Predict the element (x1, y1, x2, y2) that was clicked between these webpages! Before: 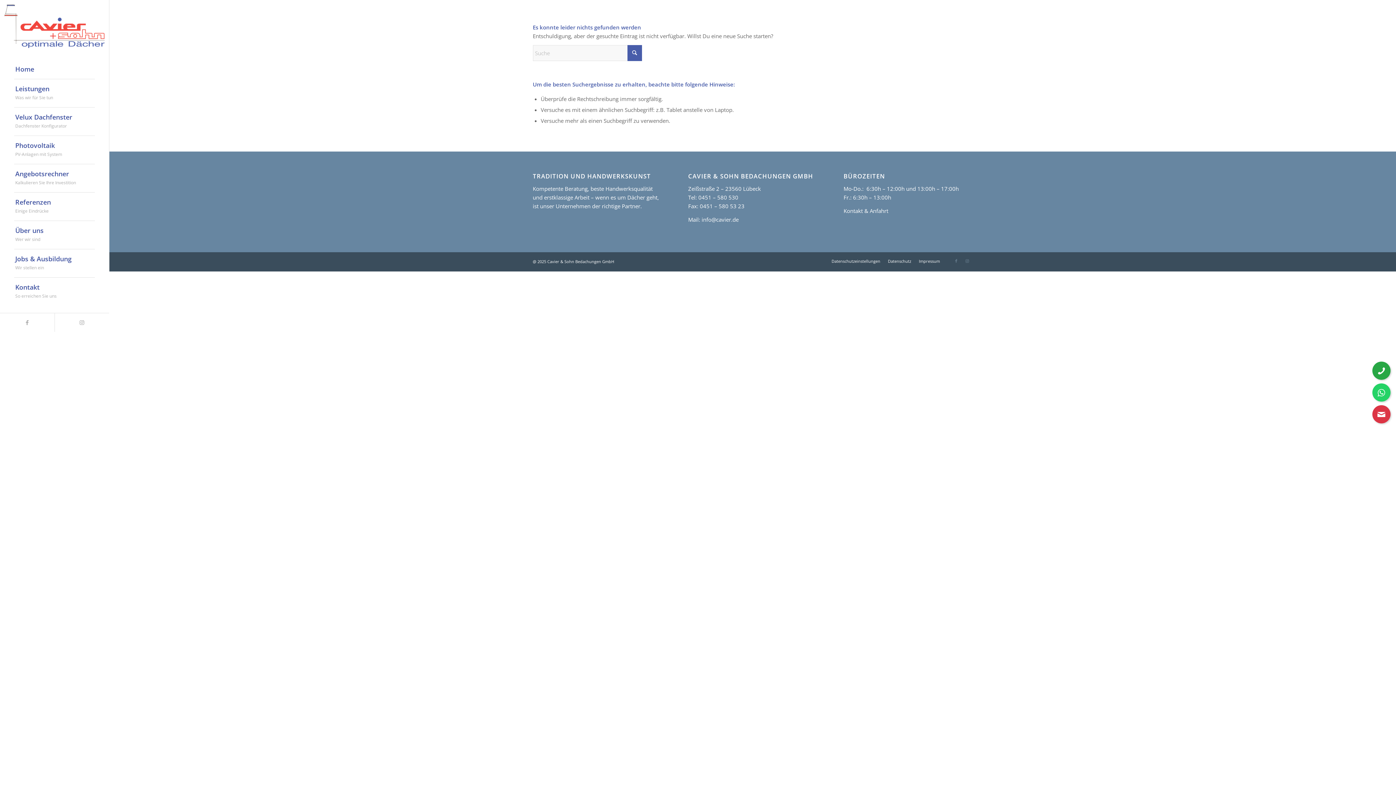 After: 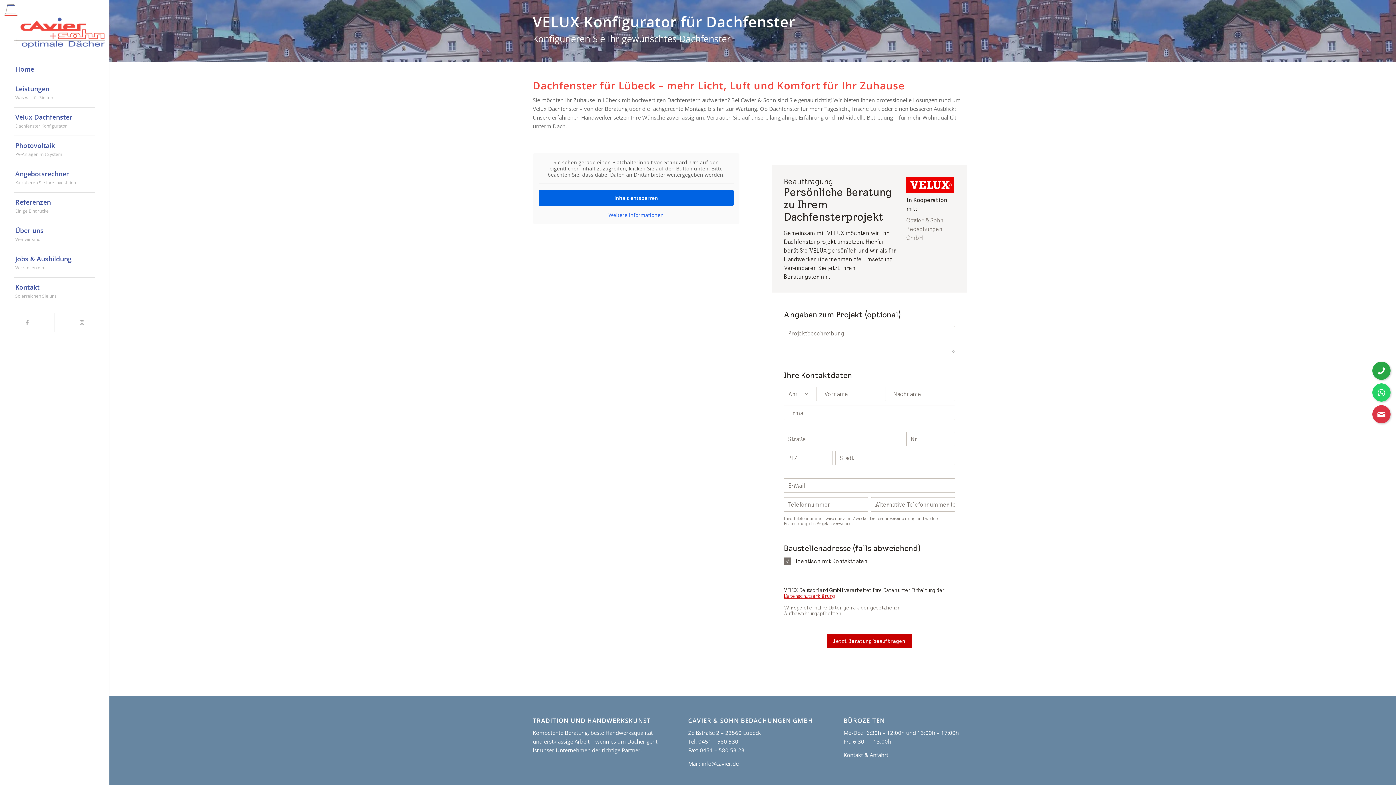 Action: bbox: (14, 107, 94, 135) label: Velux Dachfenster
Dachfenster Konfigurator